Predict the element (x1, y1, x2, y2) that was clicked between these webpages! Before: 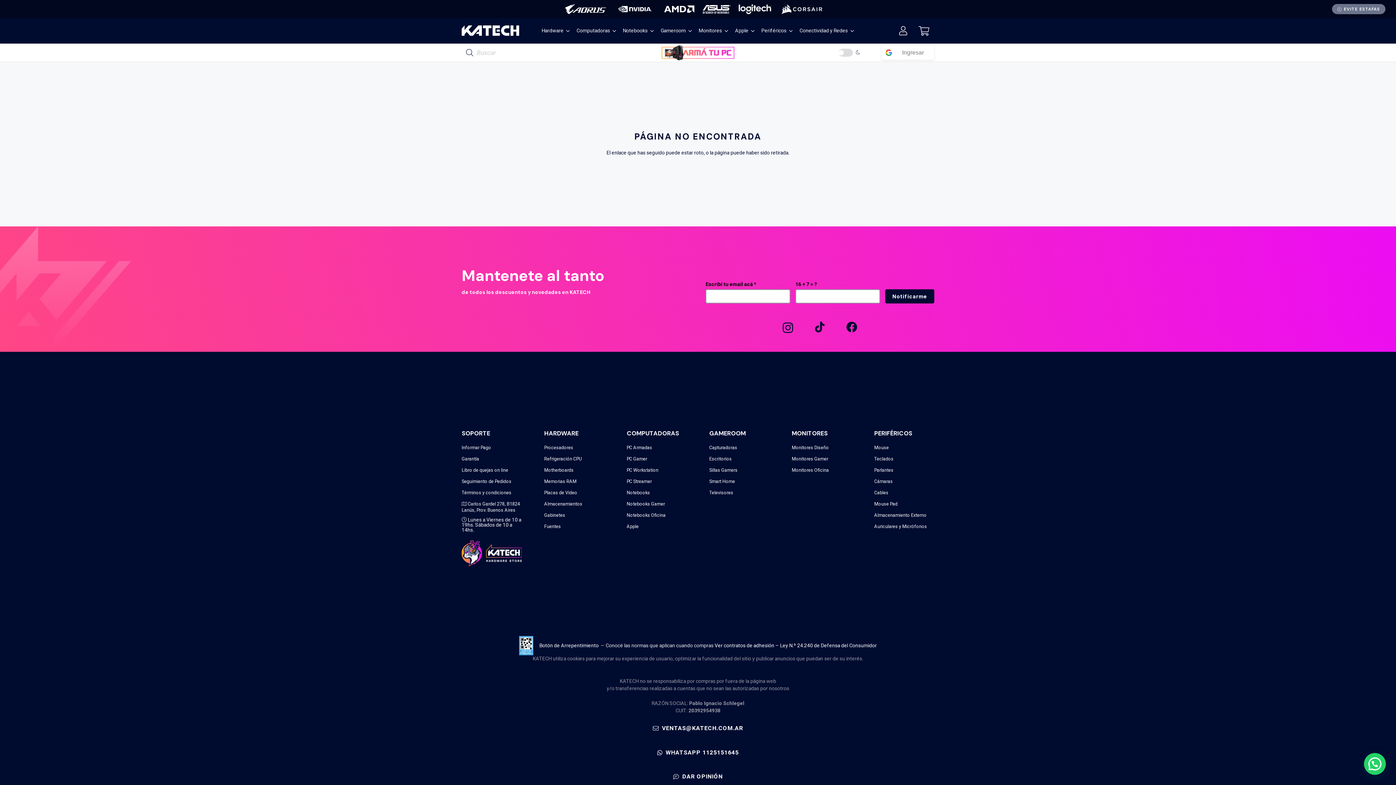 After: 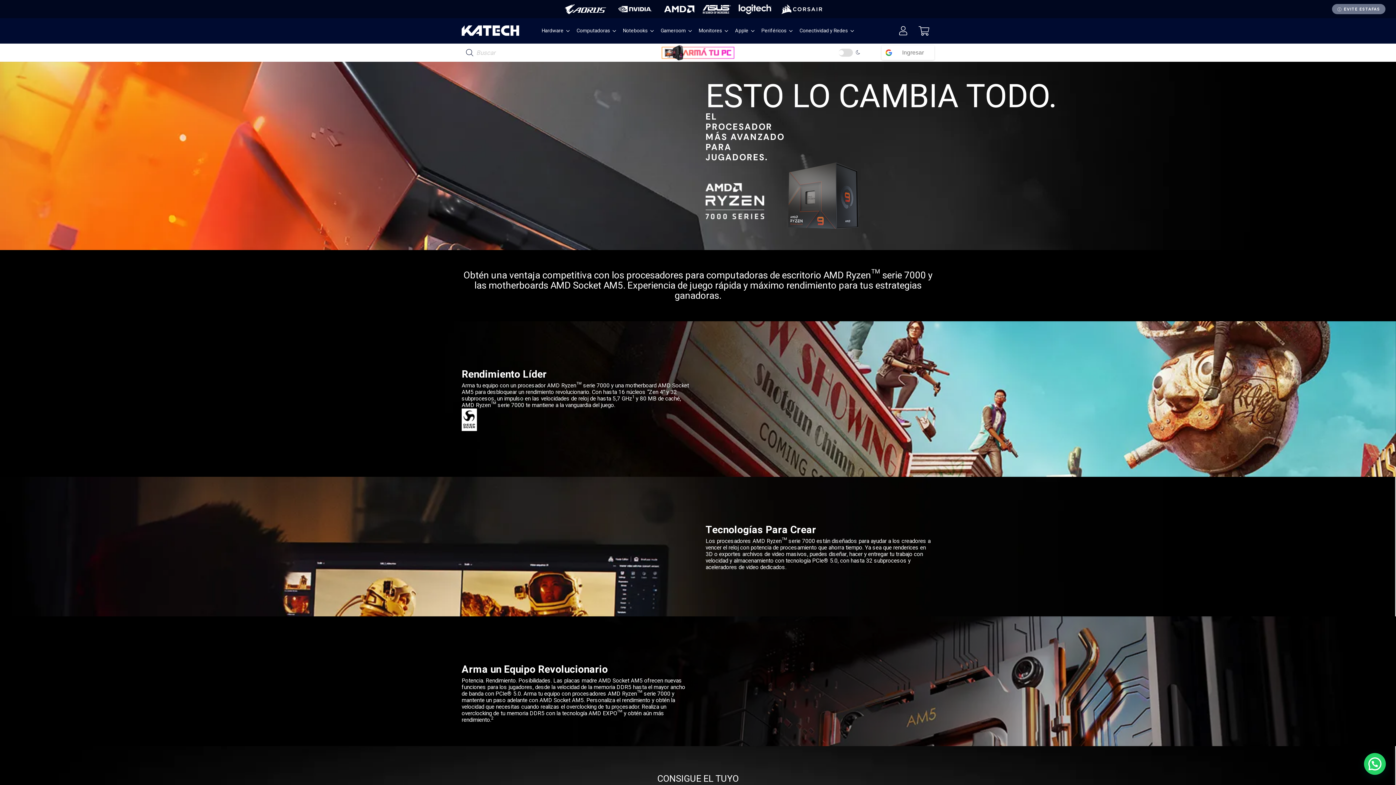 Action: label: AMD E Wh RGB bbox: (664, 5, 694, 12)